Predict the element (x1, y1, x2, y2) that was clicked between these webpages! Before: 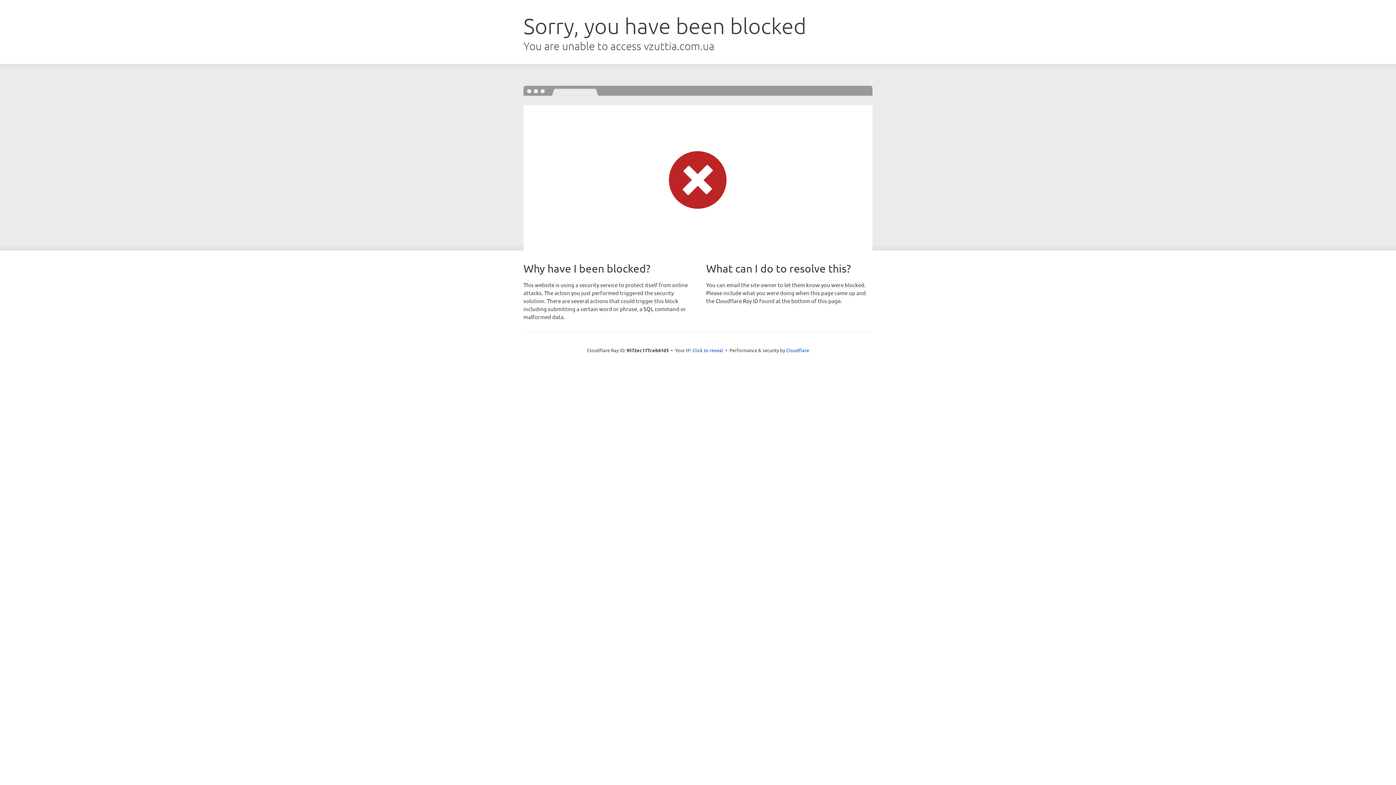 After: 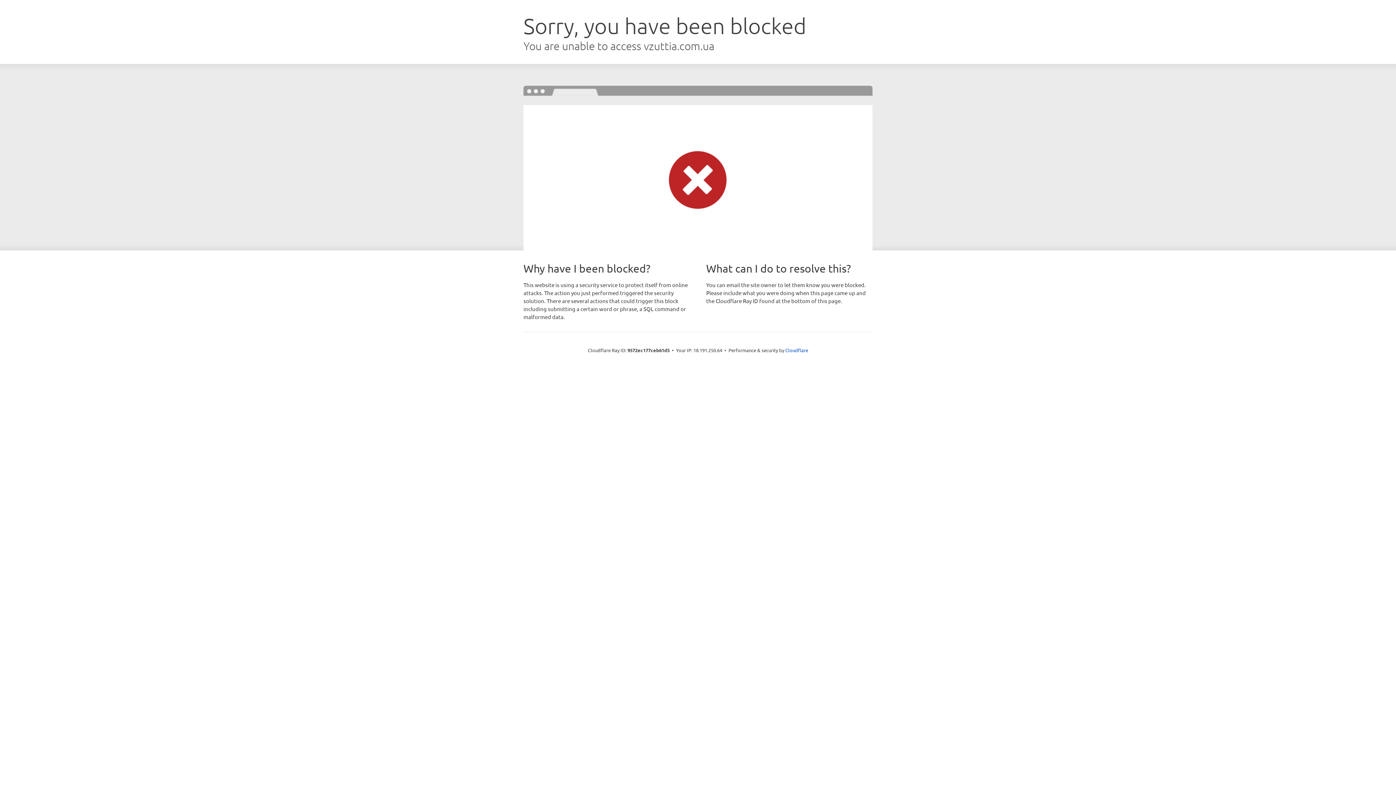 Action: bbox: (692, 346, 723, 353) label: Click to reveal